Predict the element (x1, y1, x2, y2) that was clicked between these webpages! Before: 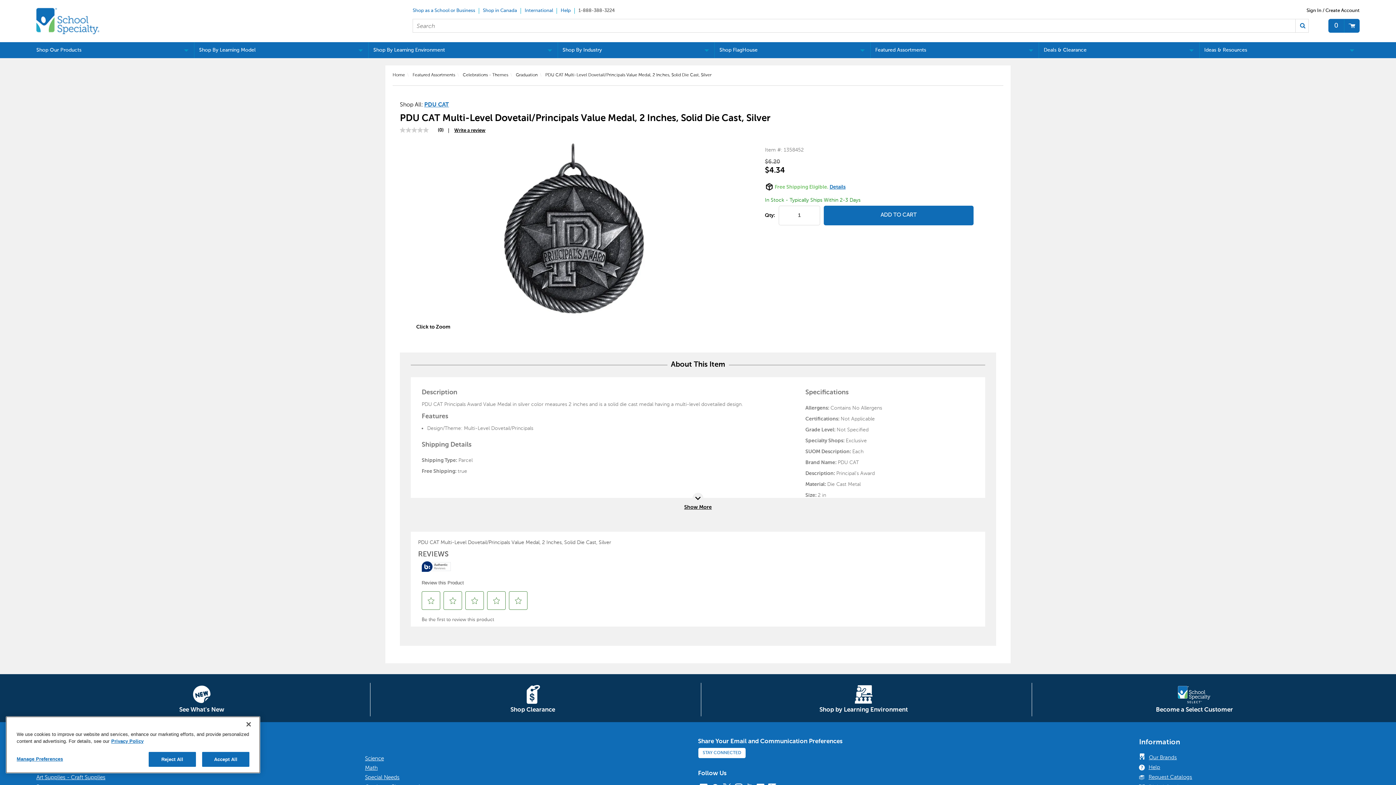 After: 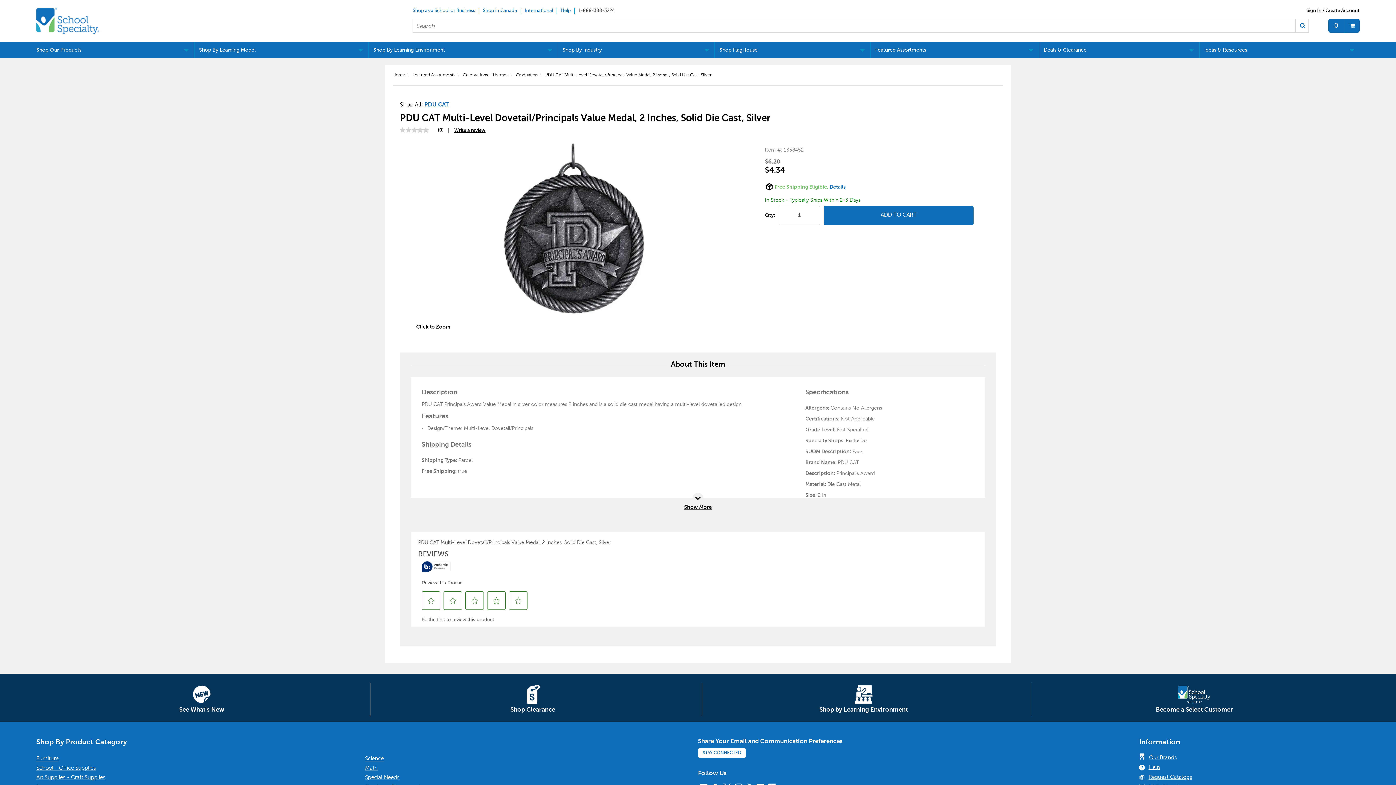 Action: label: Close bbox: (240, 716, 256, 732)